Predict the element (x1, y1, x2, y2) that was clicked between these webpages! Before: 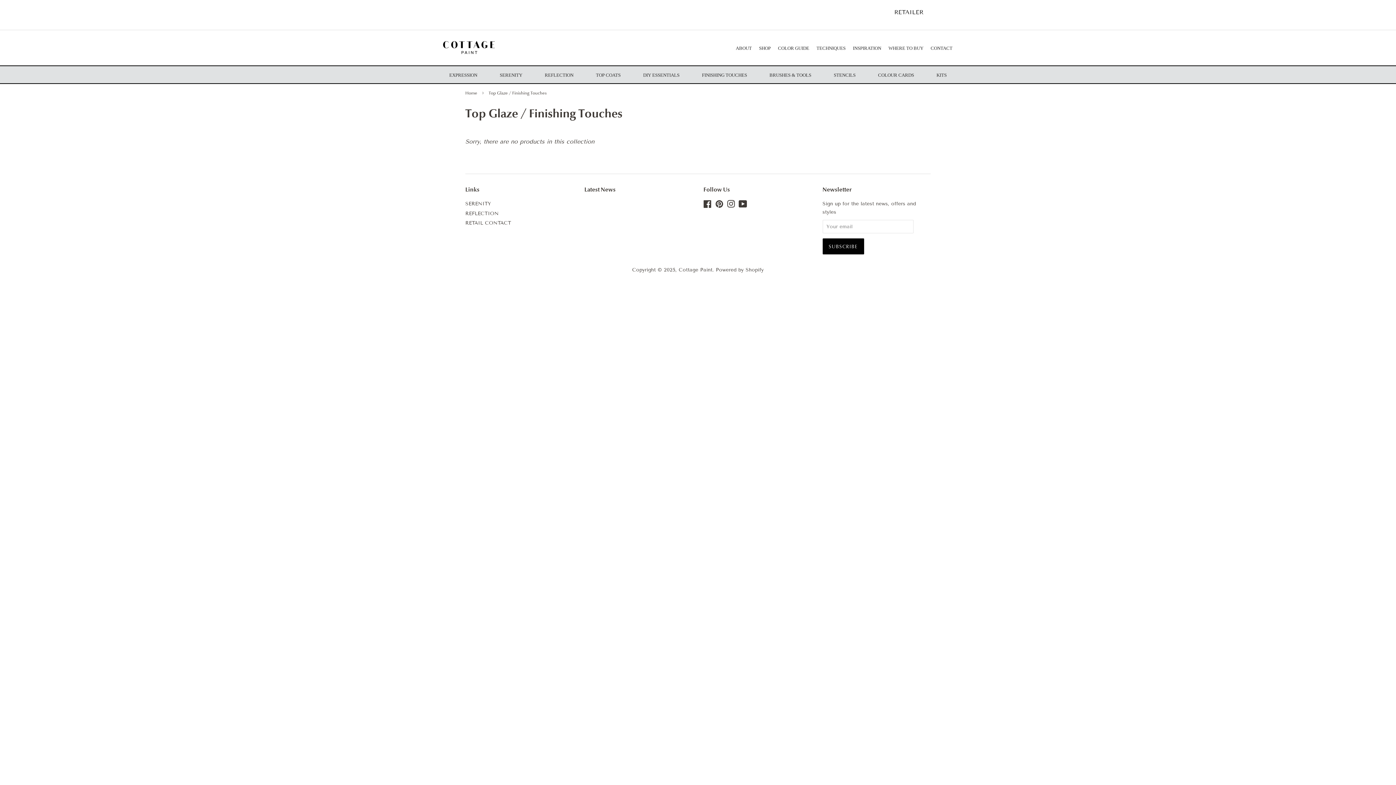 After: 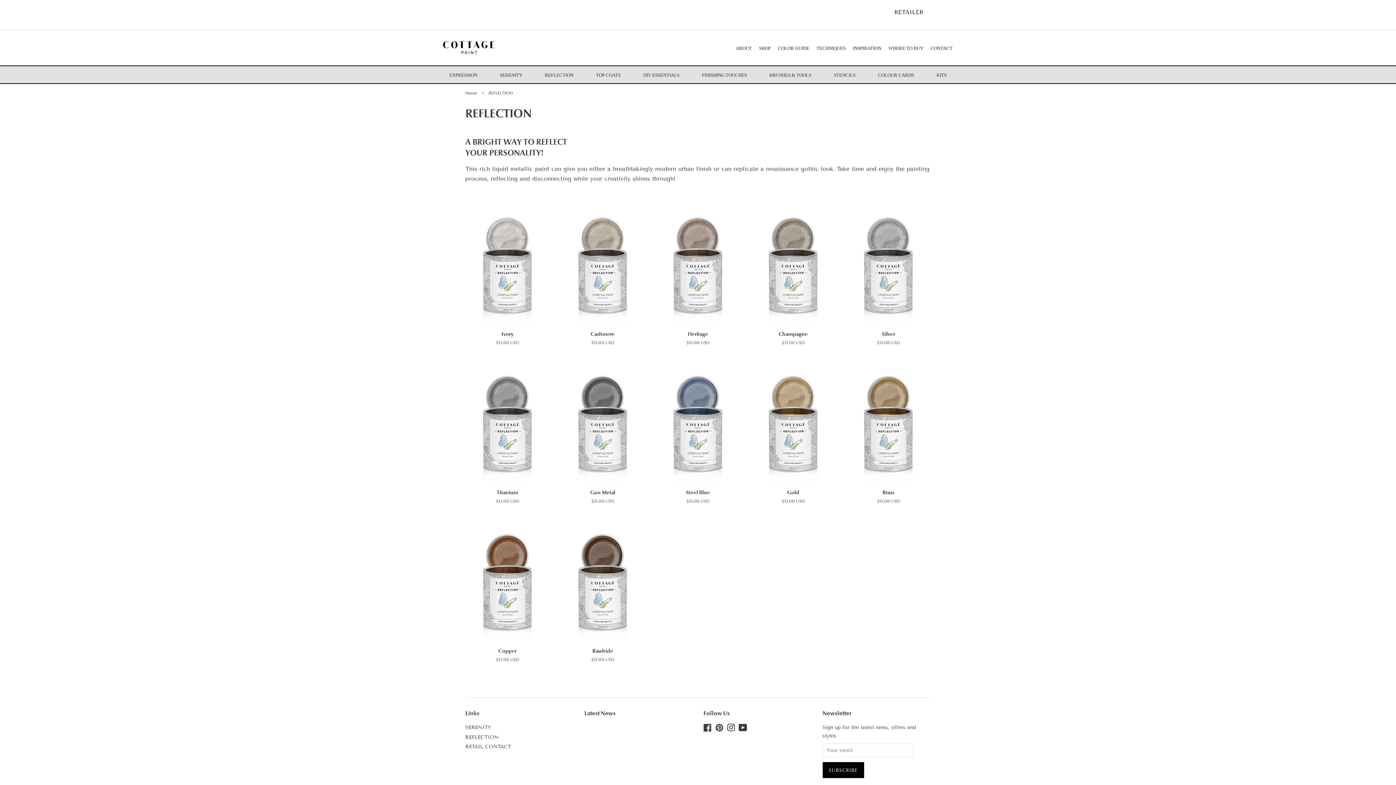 Action: bbox: (544, 72, 573, 77) label: REFLECTION